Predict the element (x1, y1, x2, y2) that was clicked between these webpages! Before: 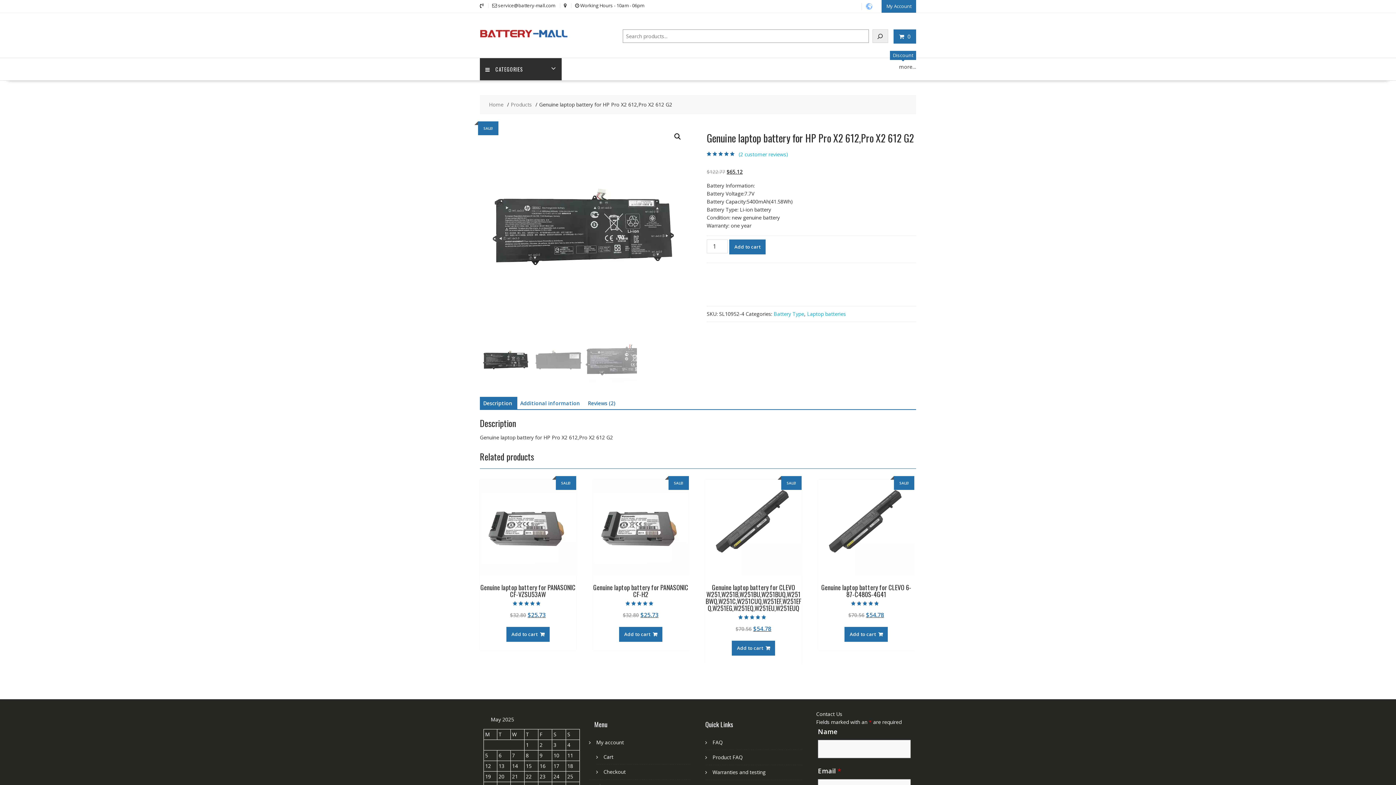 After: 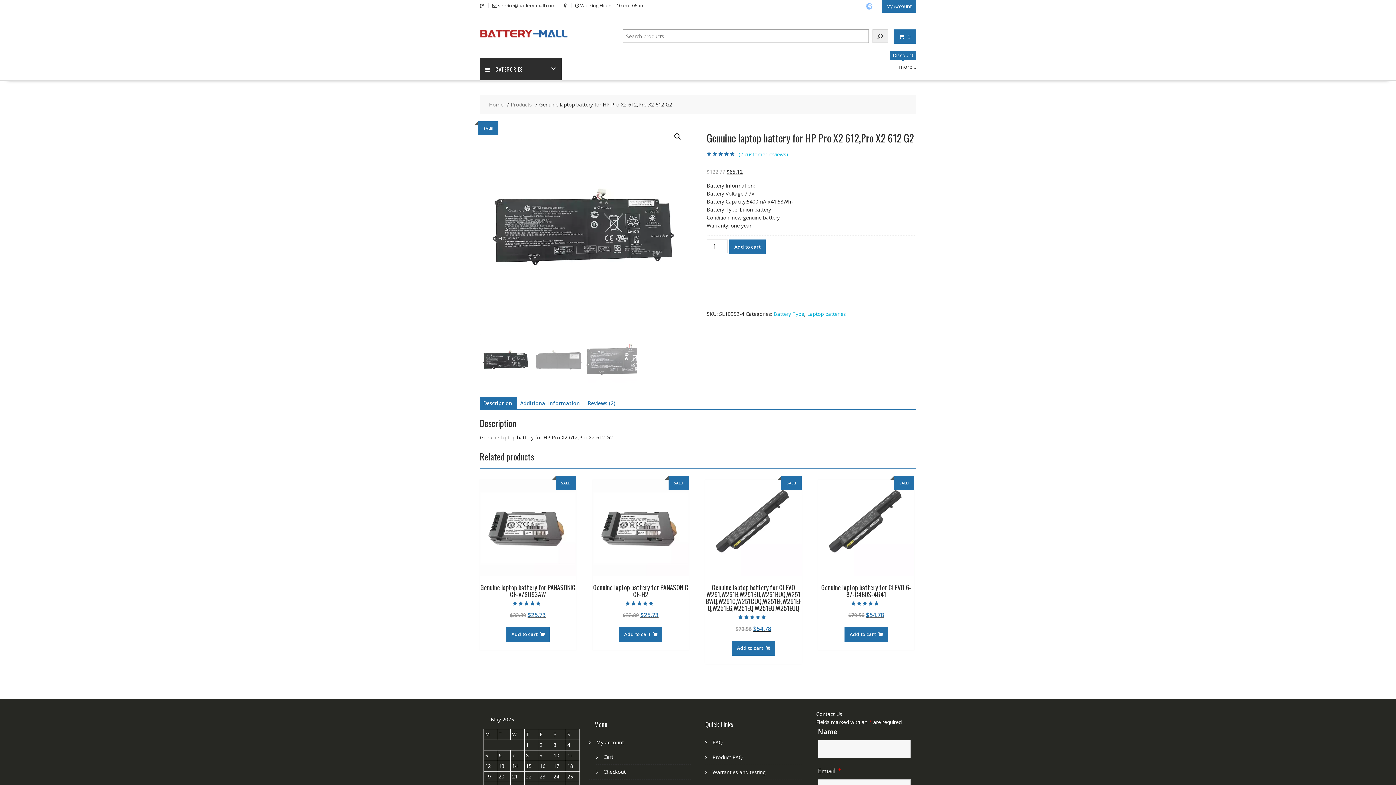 Action: bbox: (483, 397, 512, 410) label: Description